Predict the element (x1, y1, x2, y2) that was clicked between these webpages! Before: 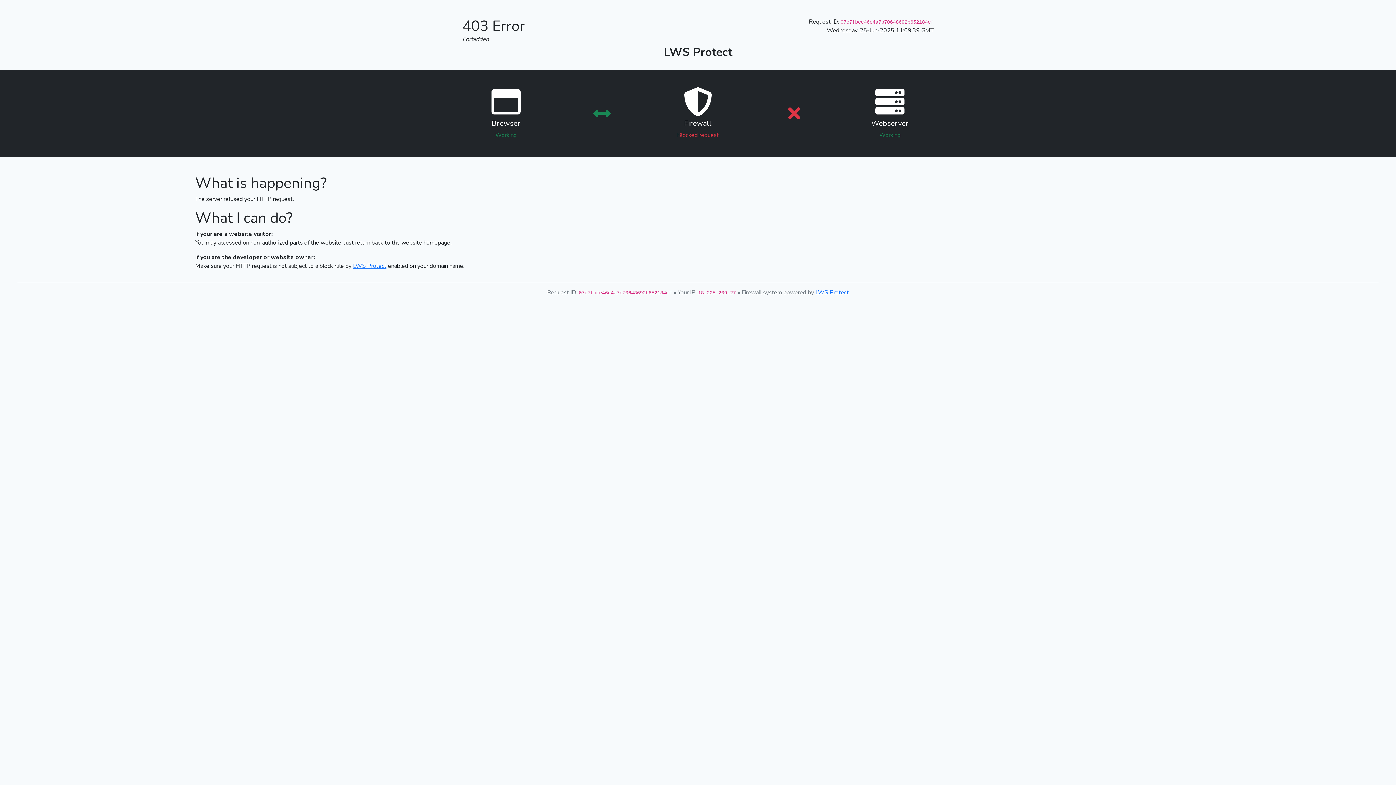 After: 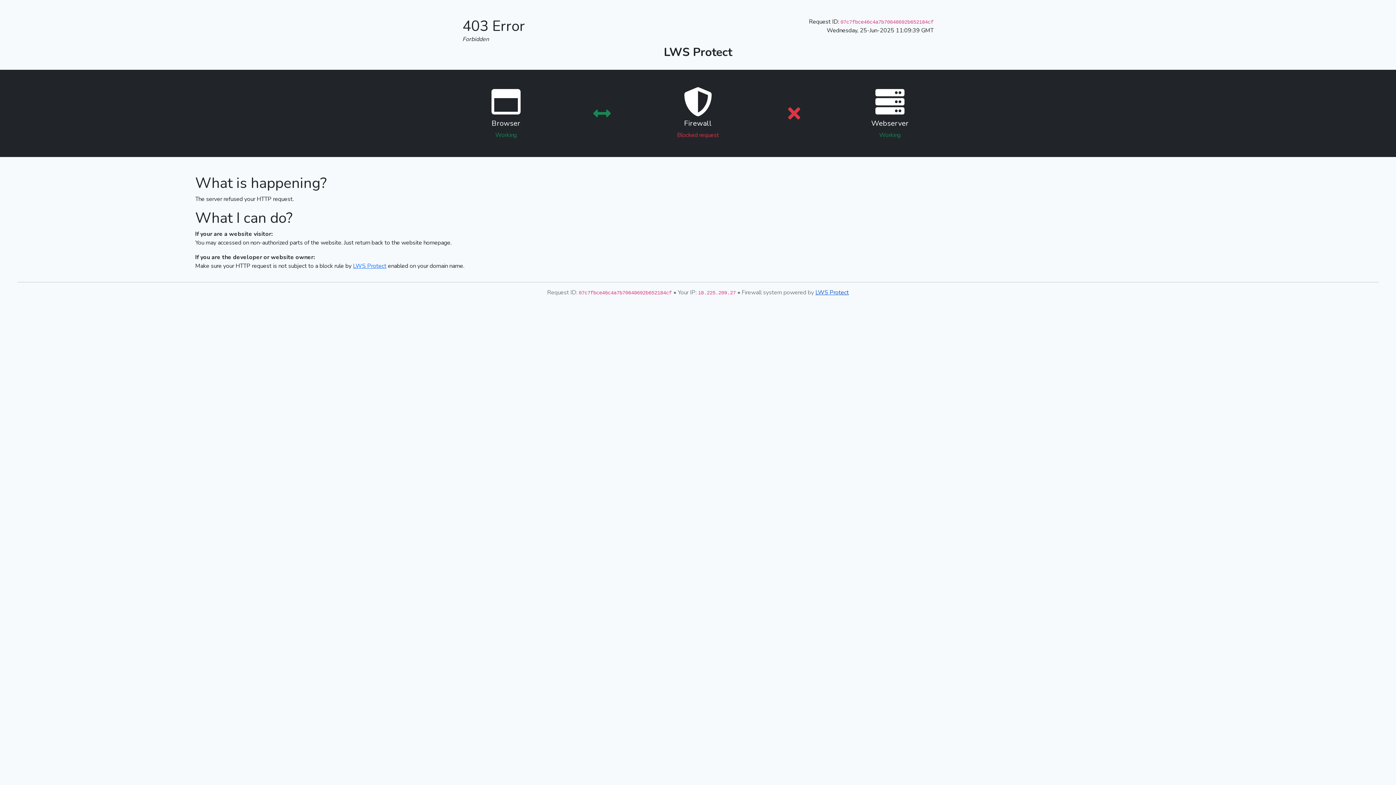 Action: label: LWS Protect bbox: (815, 288, 849, 296)